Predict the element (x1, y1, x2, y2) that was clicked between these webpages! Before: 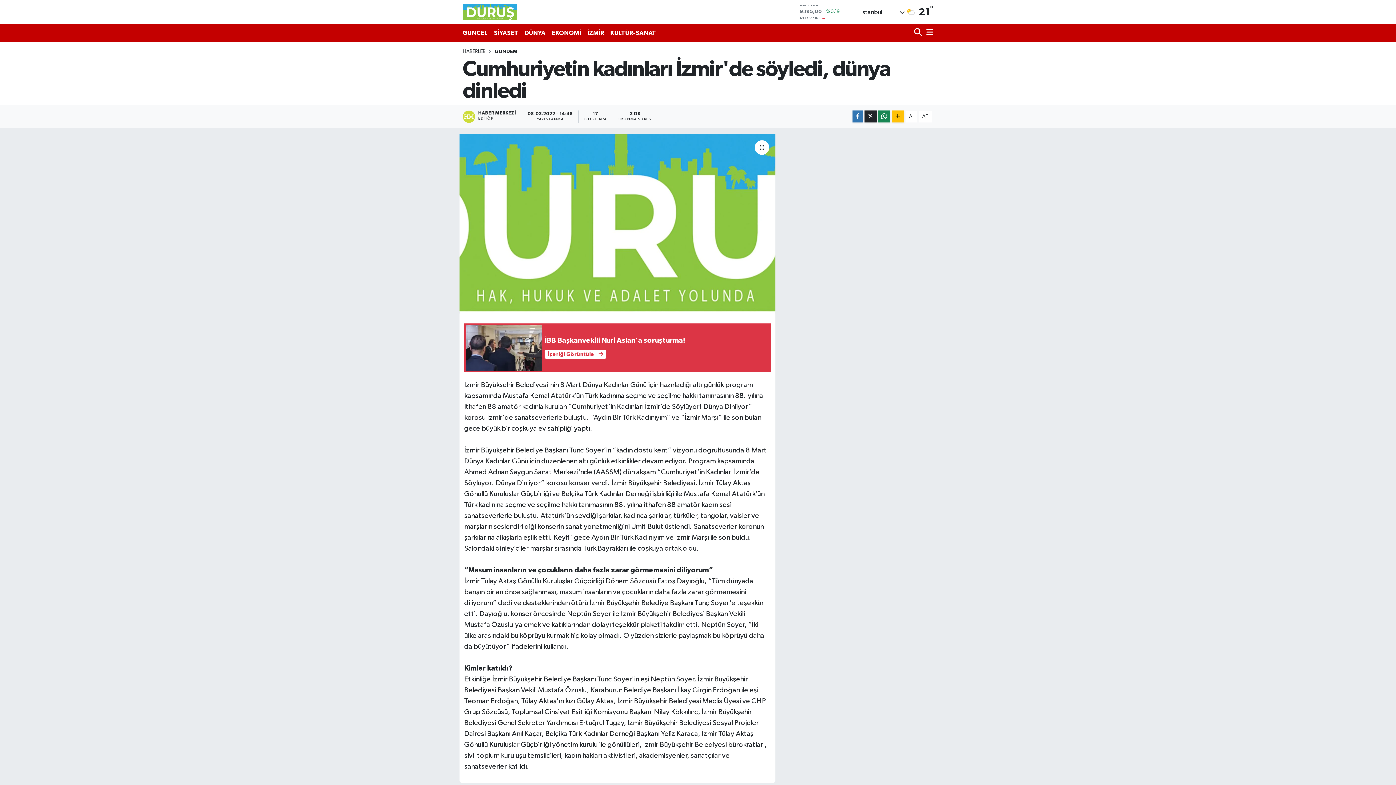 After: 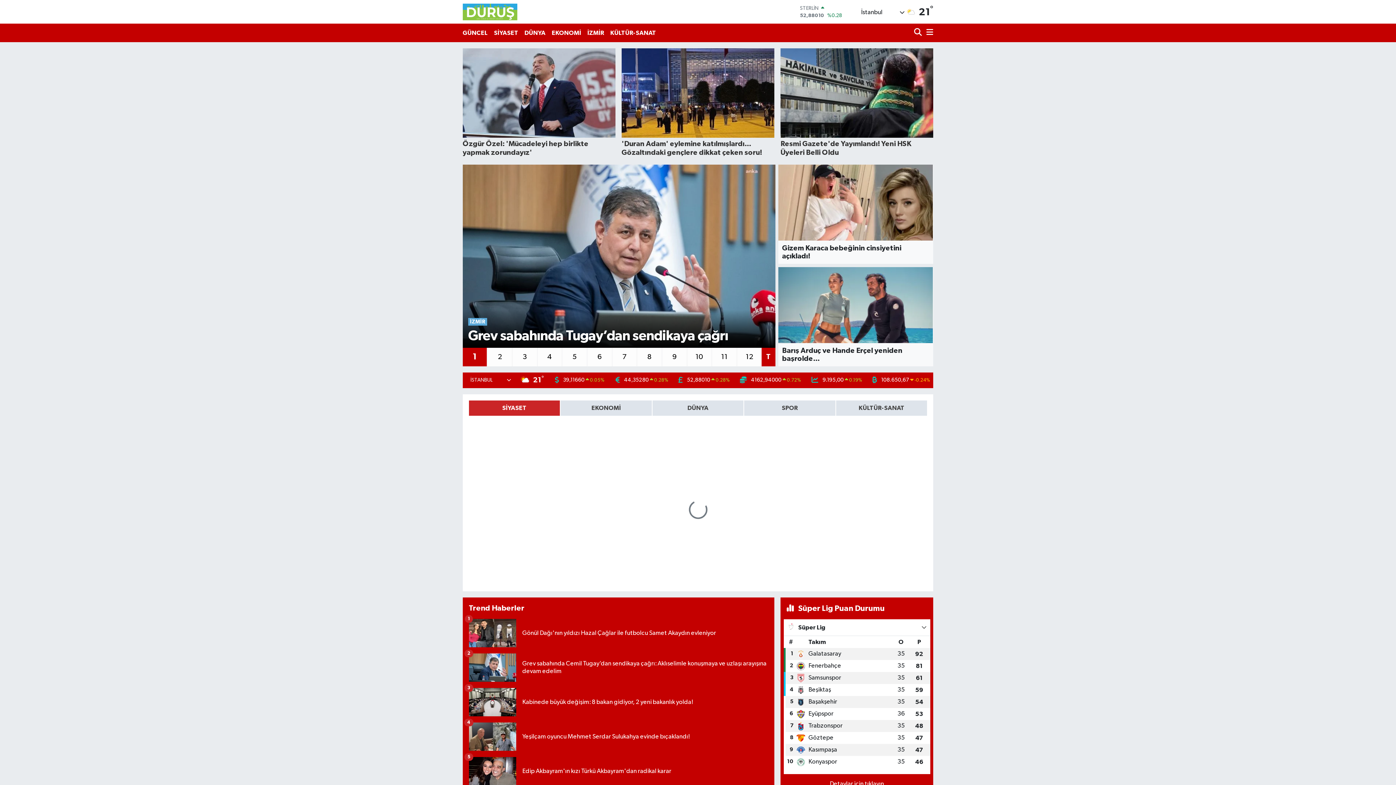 Action: bbox: (462, 48, 485, 54) label: HABERLER